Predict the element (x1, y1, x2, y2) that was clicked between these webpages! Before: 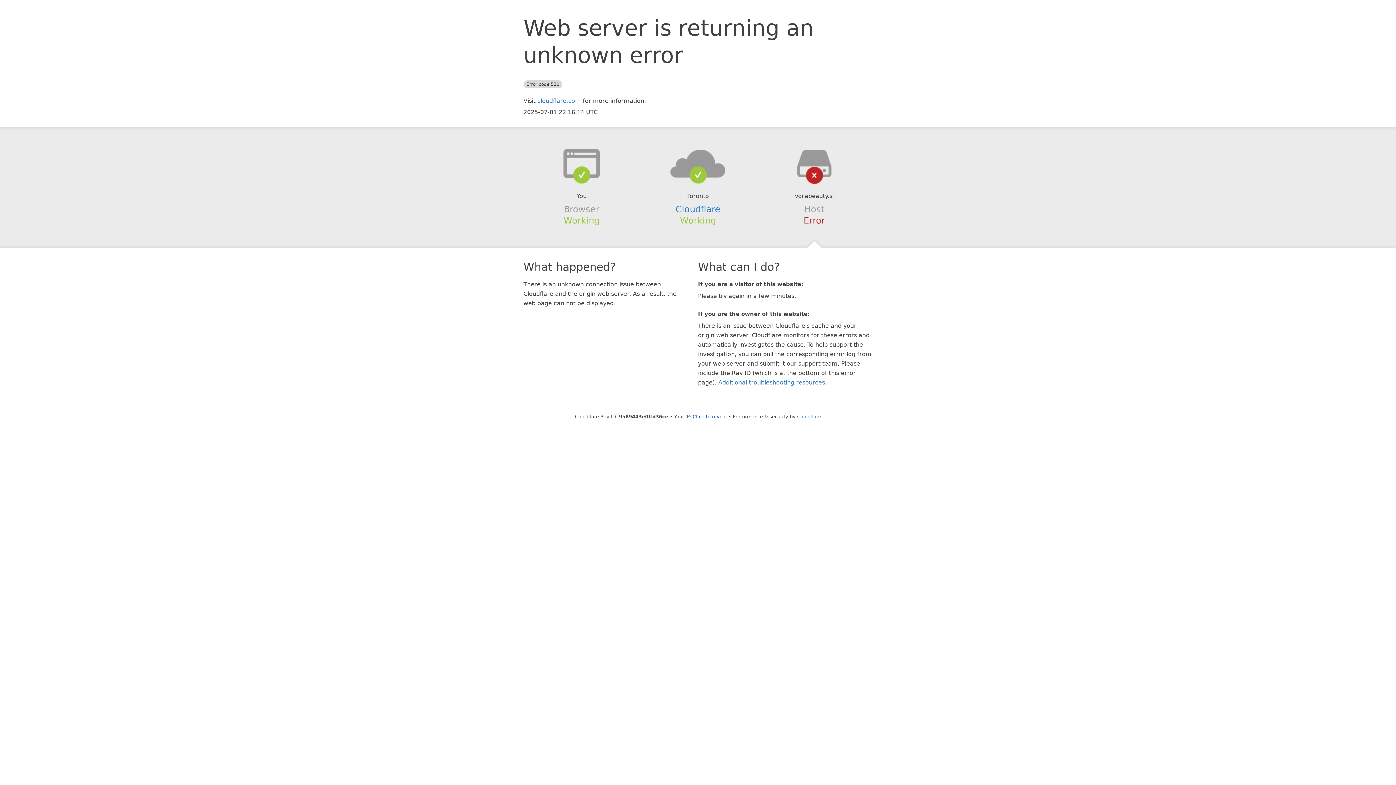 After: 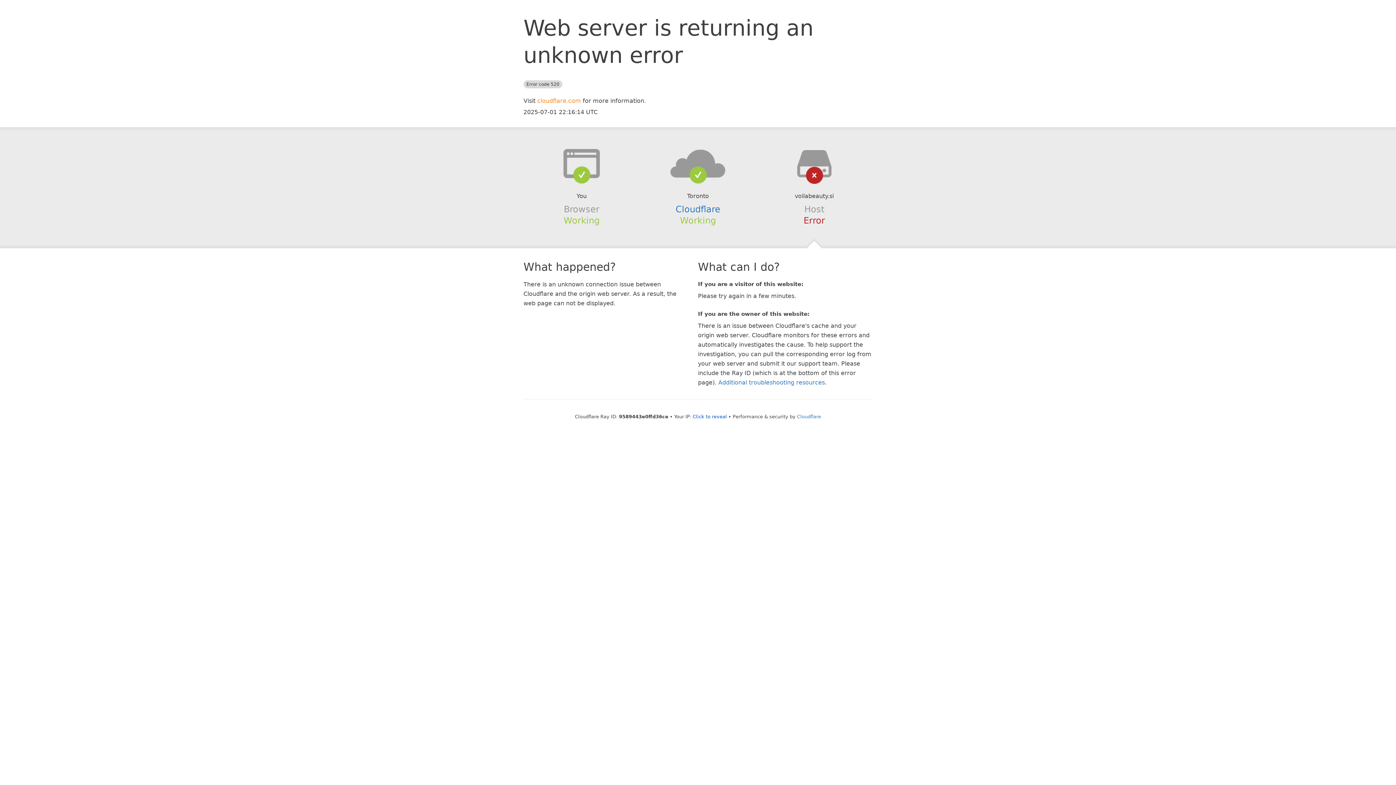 Action: bbox: (537, 97, 581, 104) label: cloudflare.com